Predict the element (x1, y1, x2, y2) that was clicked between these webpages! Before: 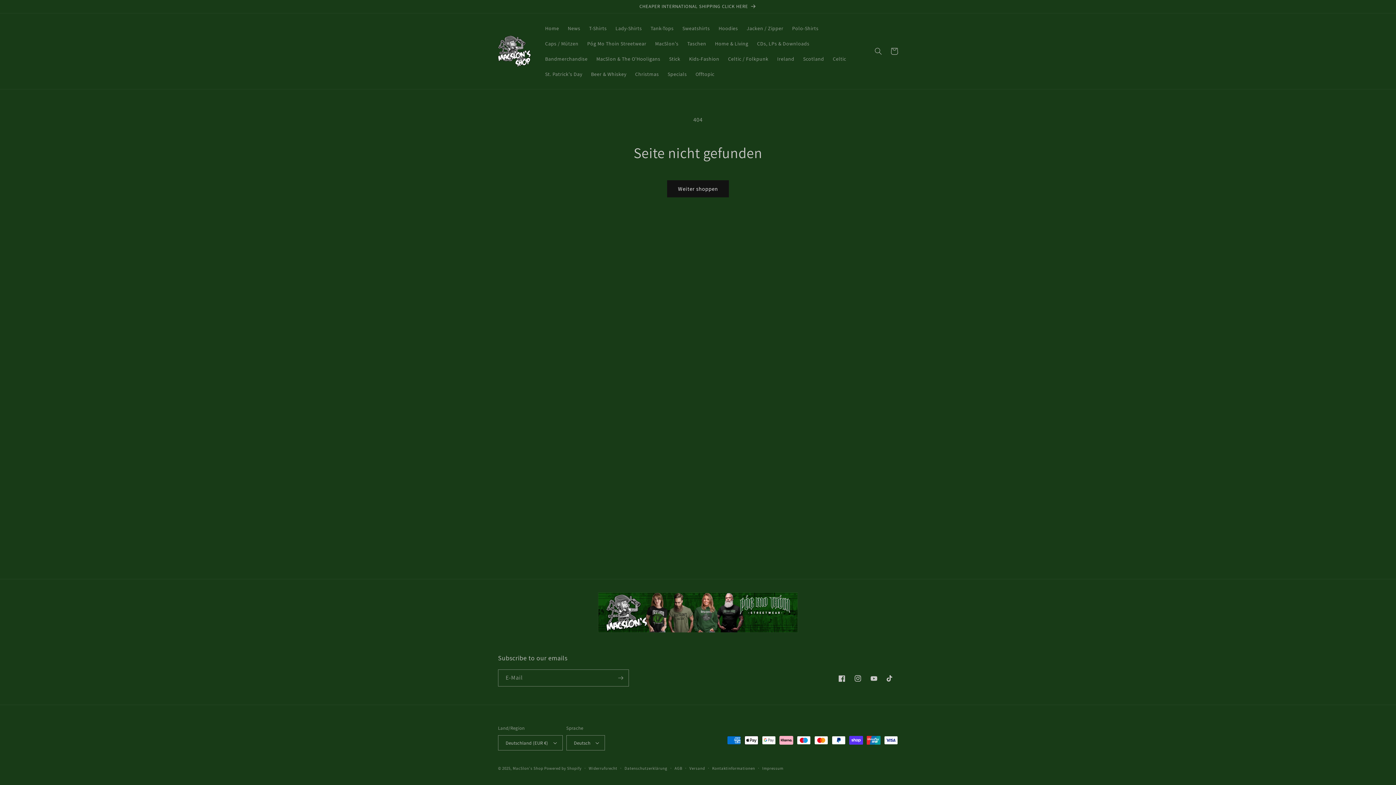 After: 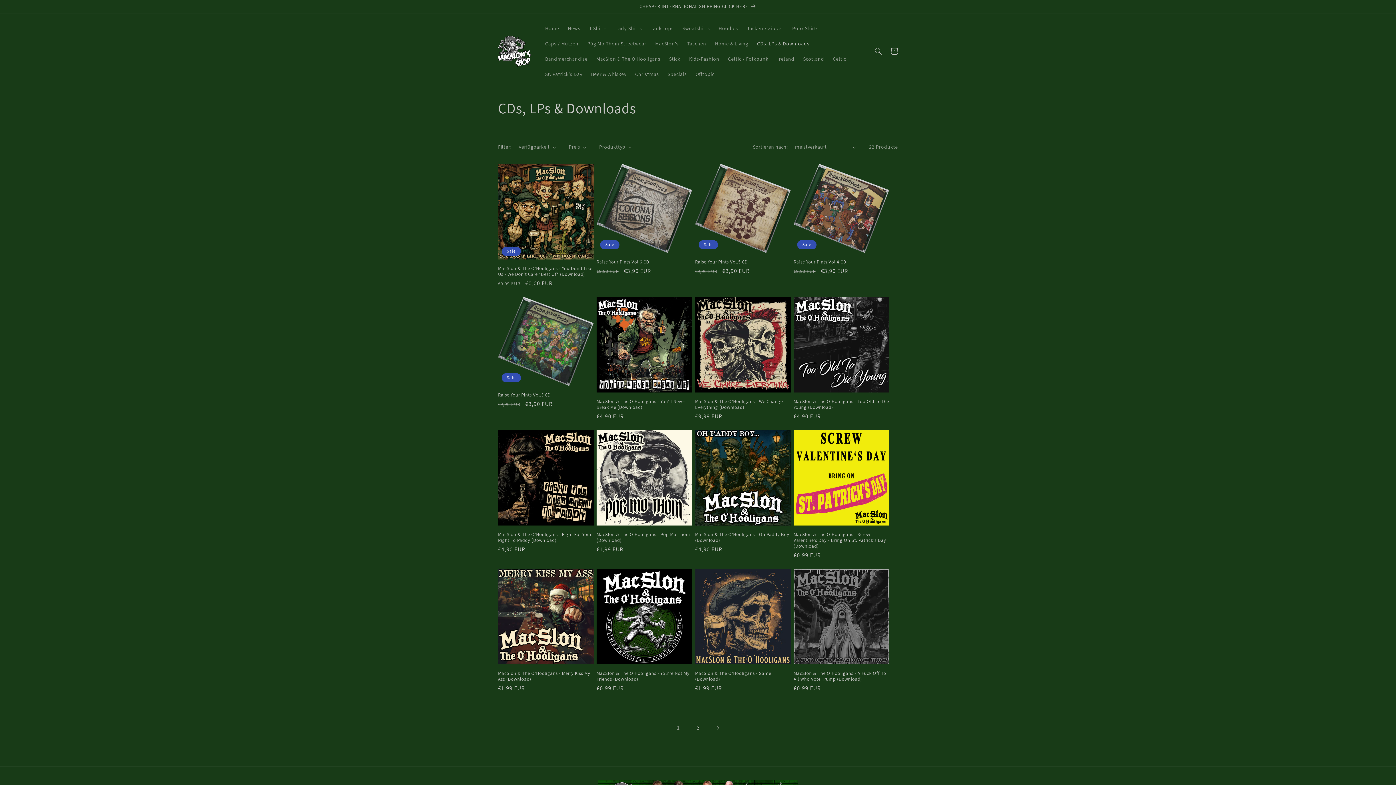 Action: label: CDs, LPs & Downloads bbox: (752, 36, 814, 51)